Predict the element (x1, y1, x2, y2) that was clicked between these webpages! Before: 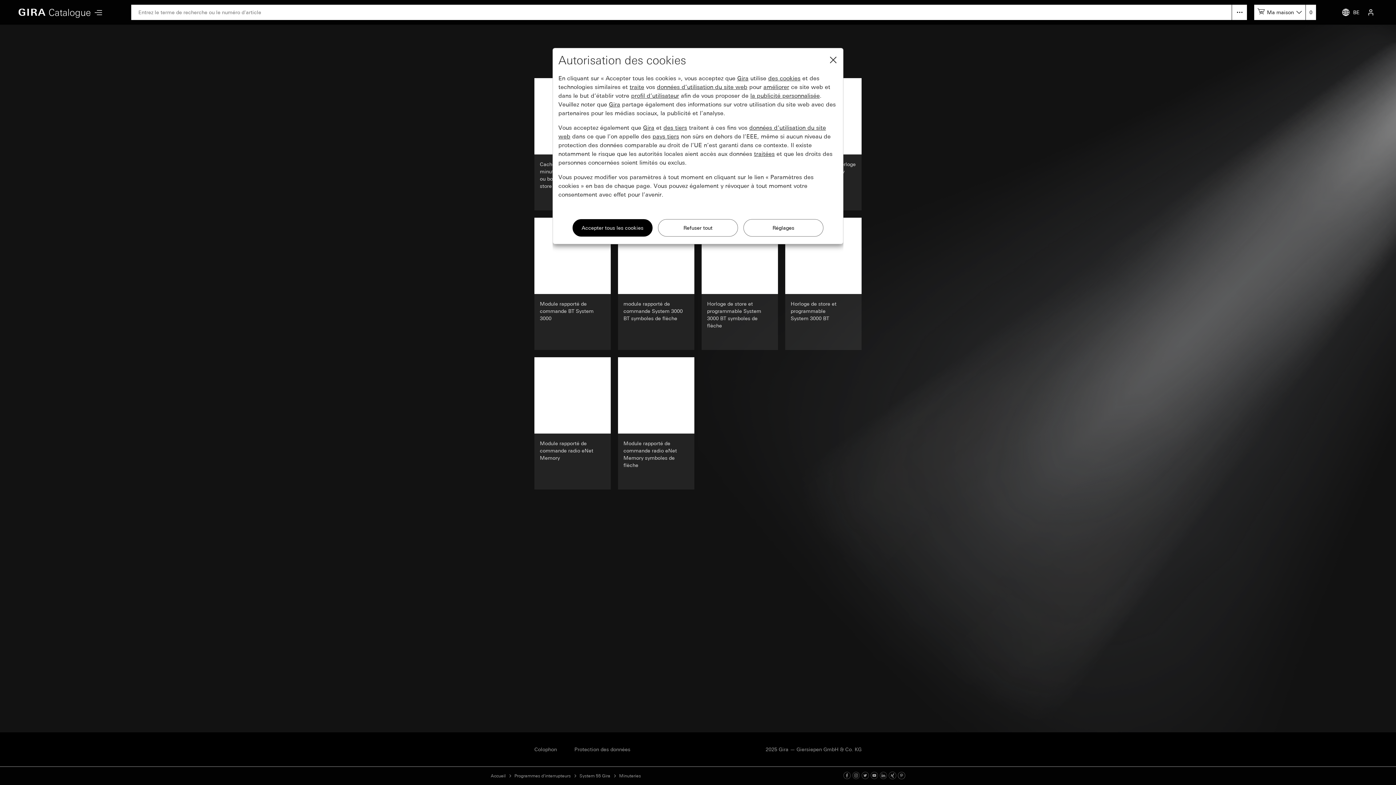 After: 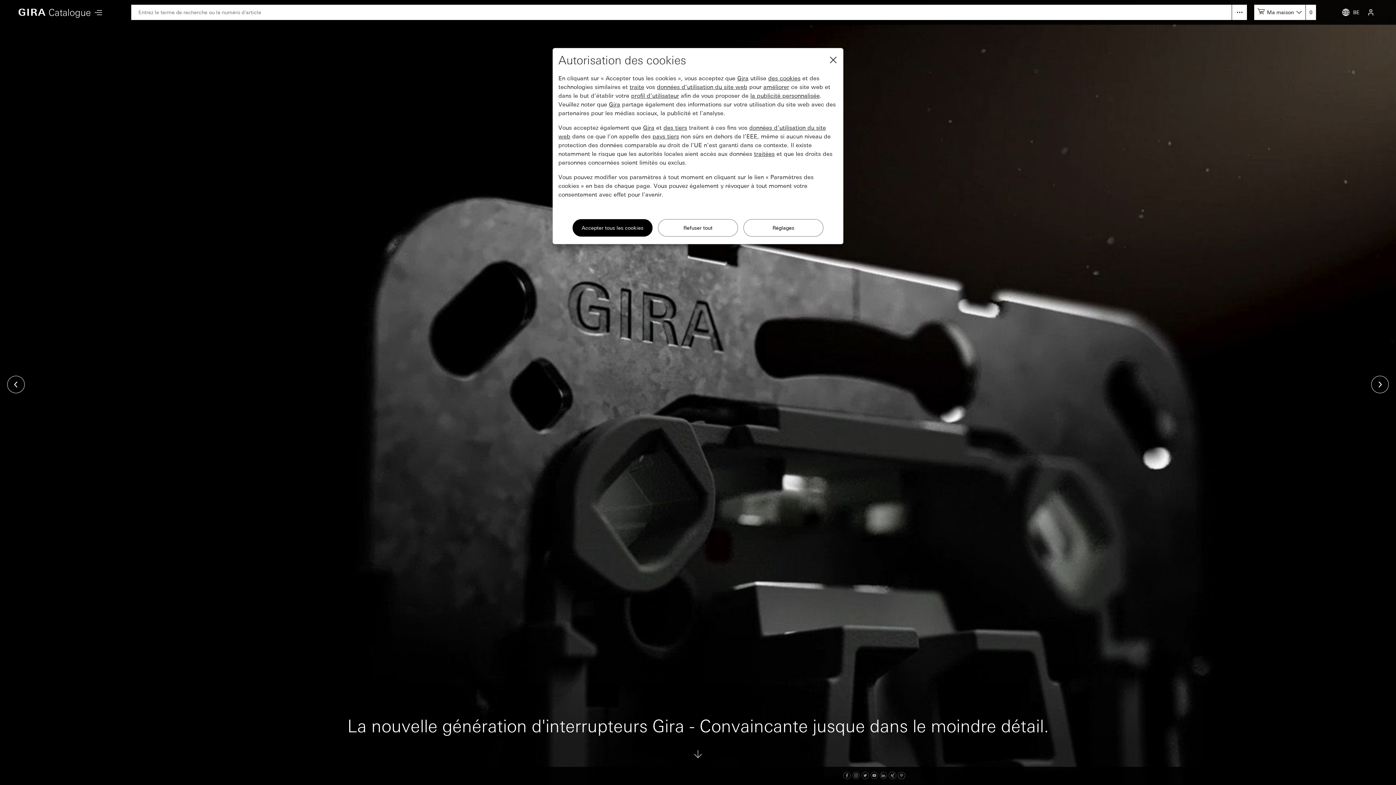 Action: label: Accueil bbox: (490, 773, 505, 779)